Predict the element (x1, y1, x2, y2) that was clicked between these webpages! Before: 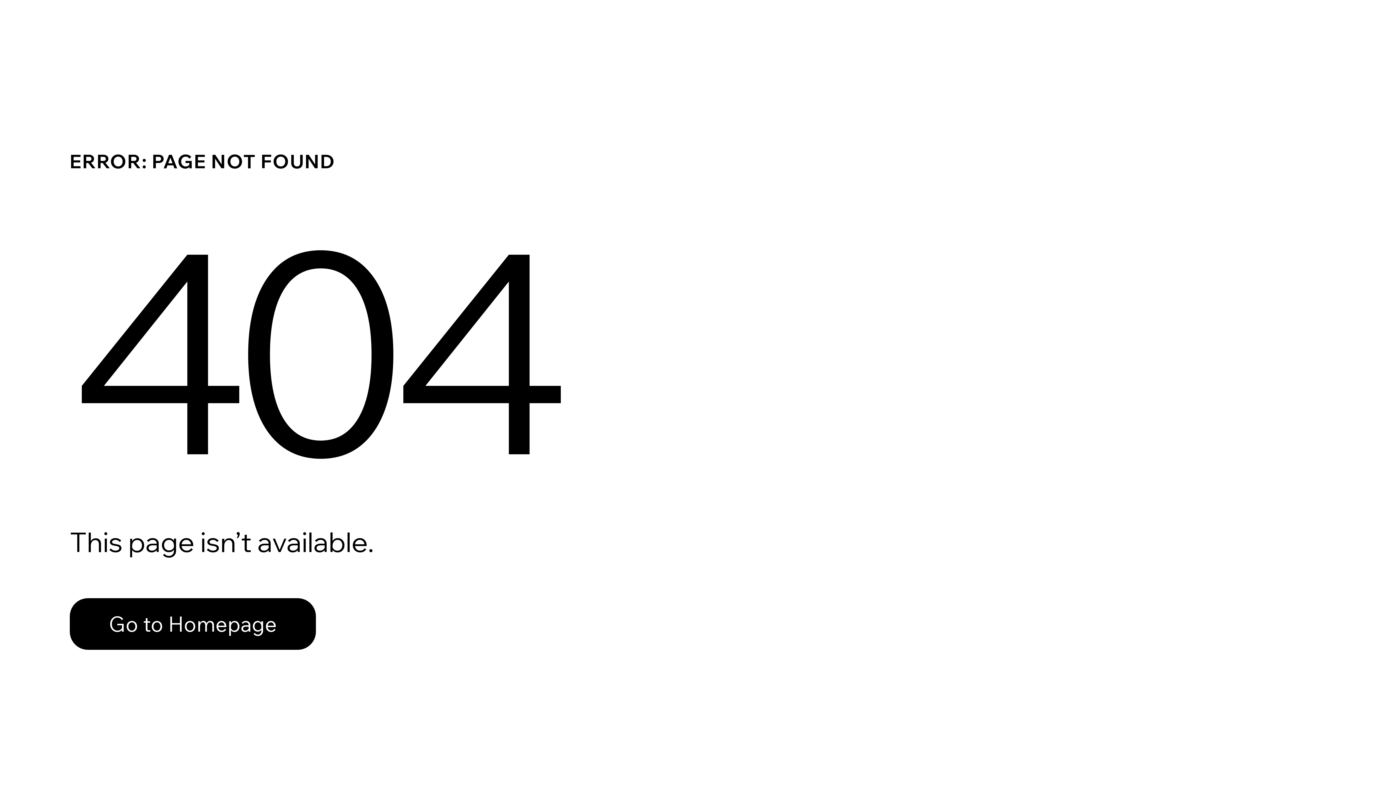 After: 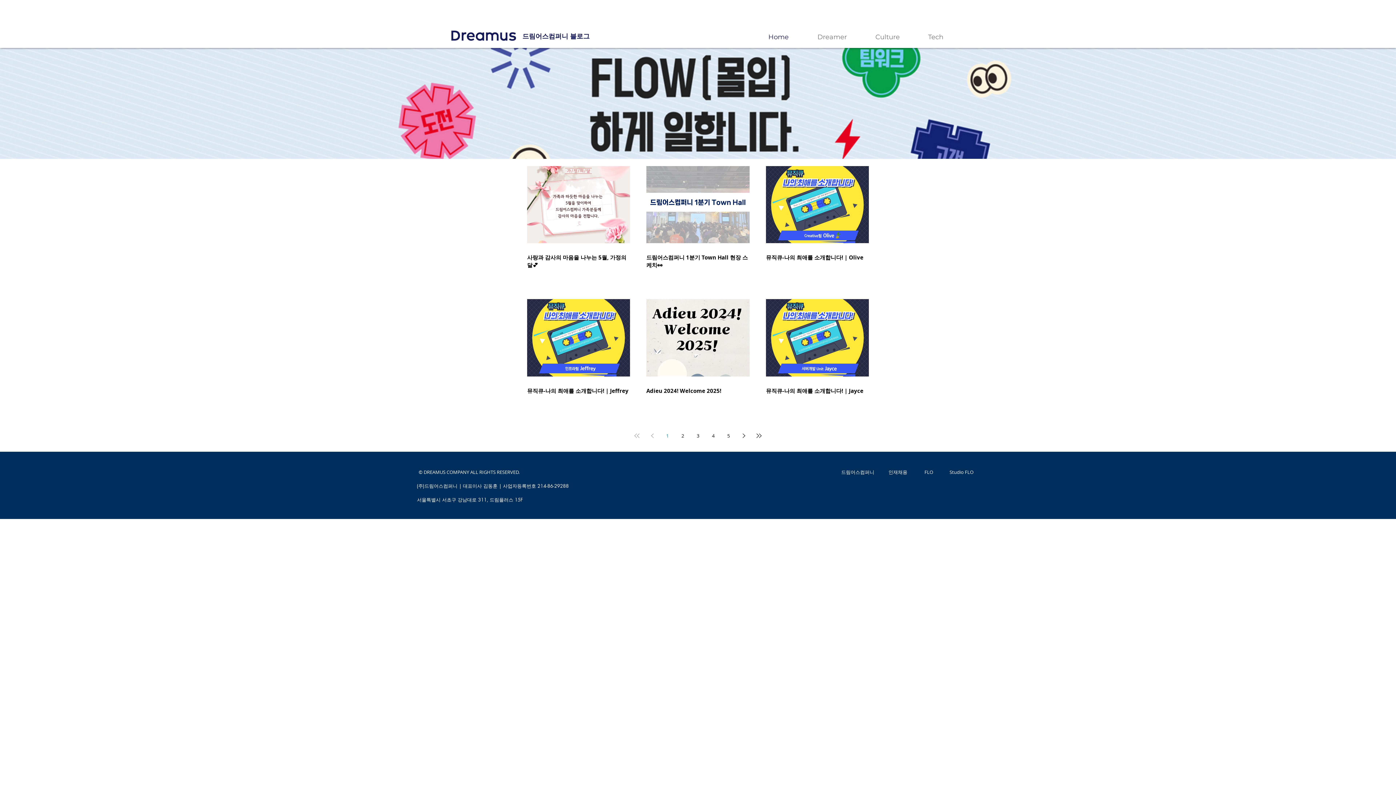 Action: bbox: (69, 598, 316, 650) label: Go to Homepage